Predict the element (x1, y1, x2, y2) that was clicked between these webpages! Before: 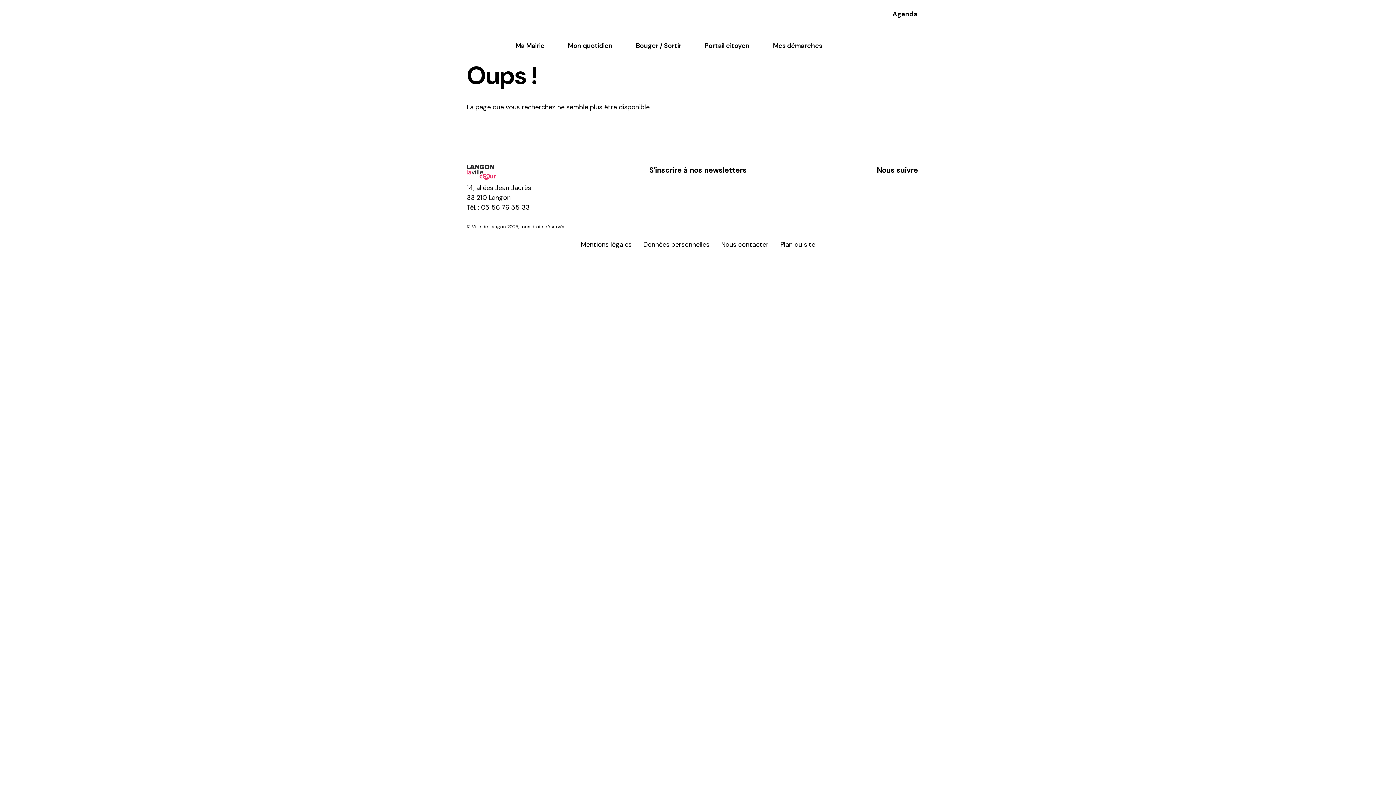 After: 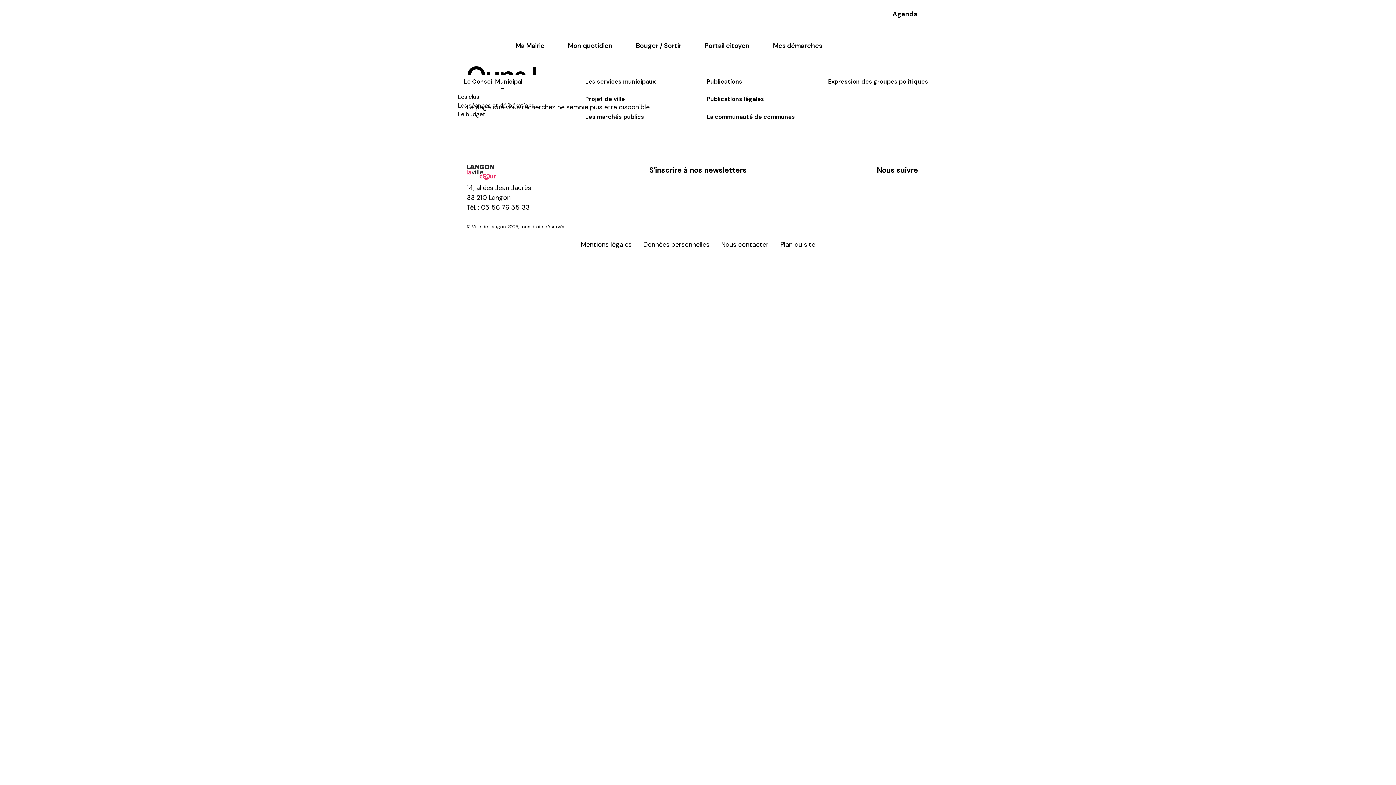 Action: label: Ma Mairie bbox: (515, 40, 556, 50)